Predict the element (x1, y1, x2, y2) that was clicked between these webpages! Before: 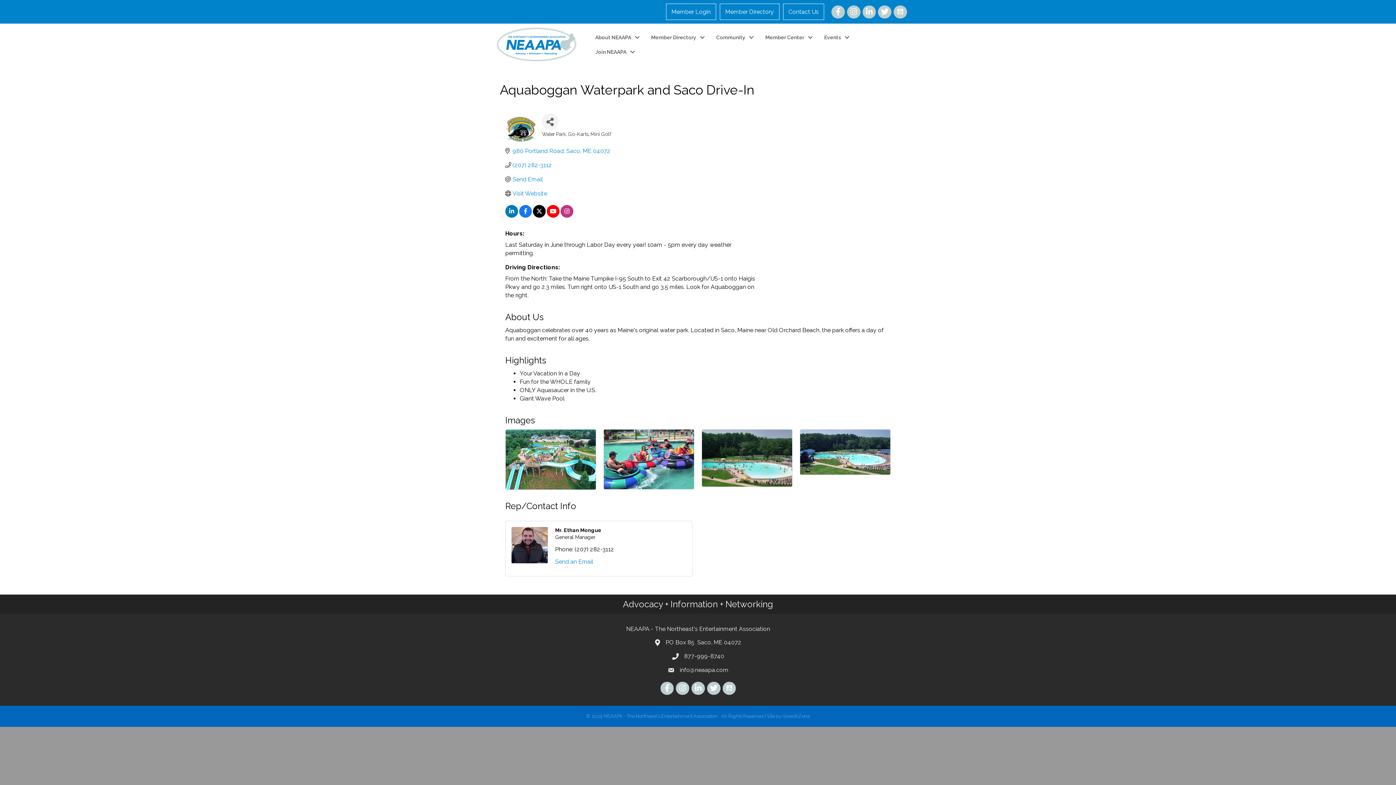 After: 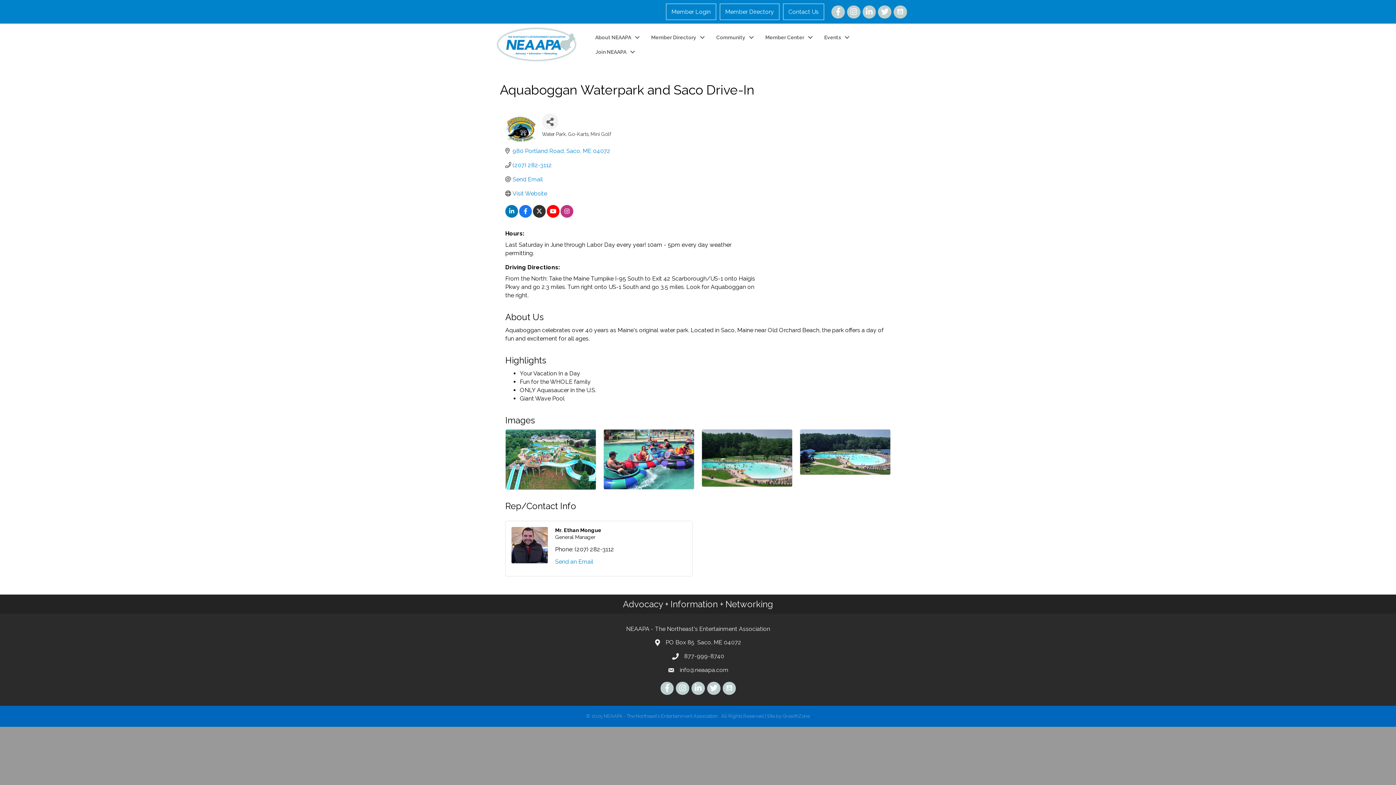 Action: bbox: (533, 208, 545, 215)